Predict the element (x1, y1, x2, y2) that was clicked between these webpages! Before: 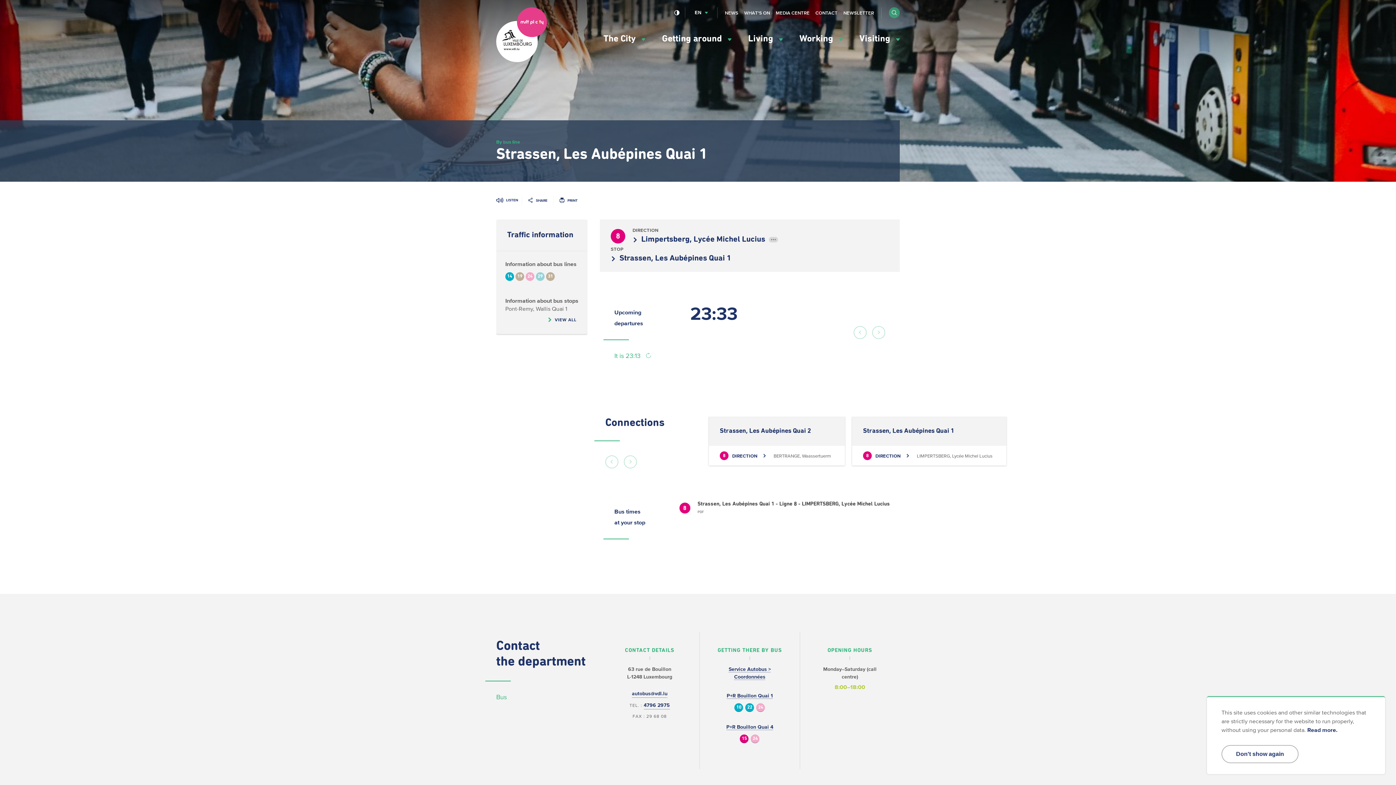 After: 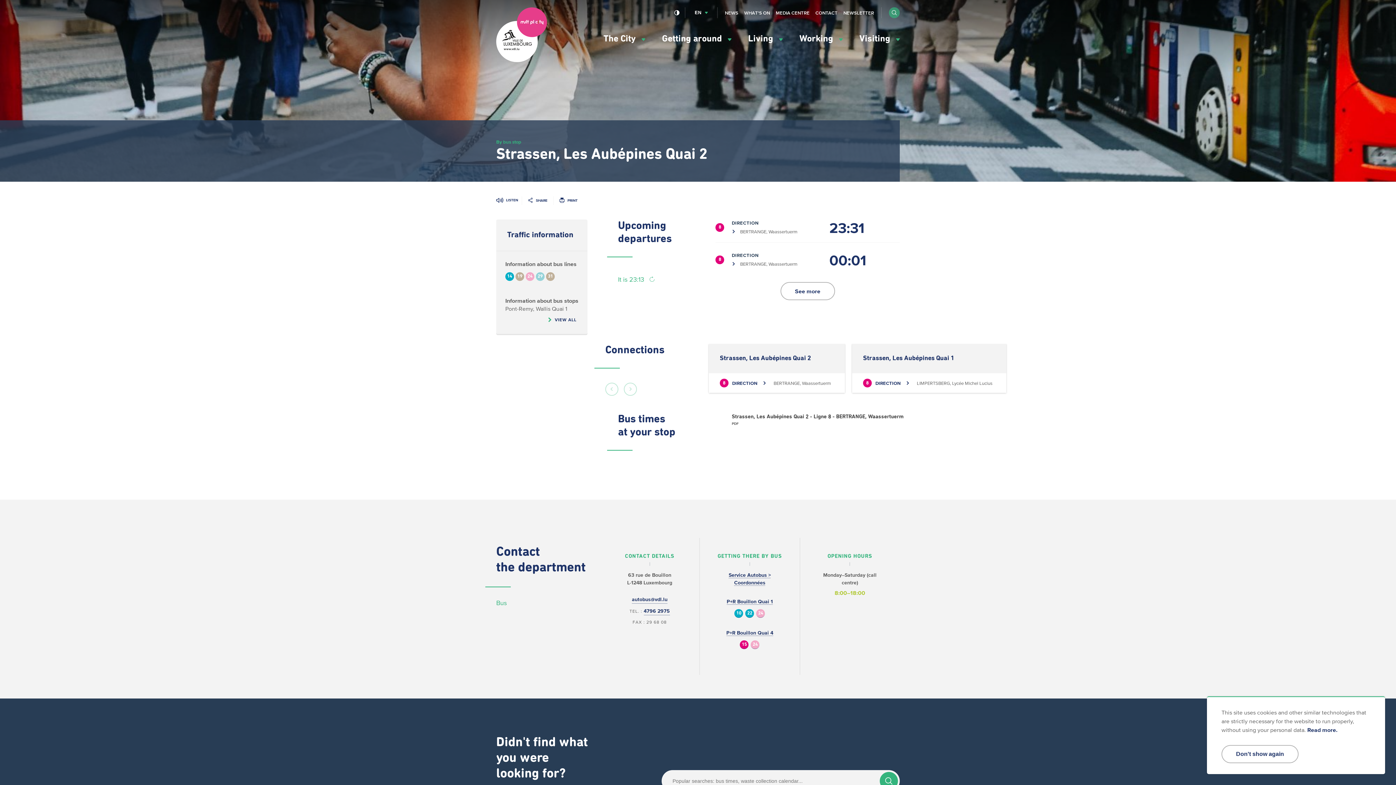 Action: label: Strassen, Les Aubépines Quai 2
8
DIRECTION
BERTRANGE, Waassertuerm bbox: (709, 416, 845, 465)